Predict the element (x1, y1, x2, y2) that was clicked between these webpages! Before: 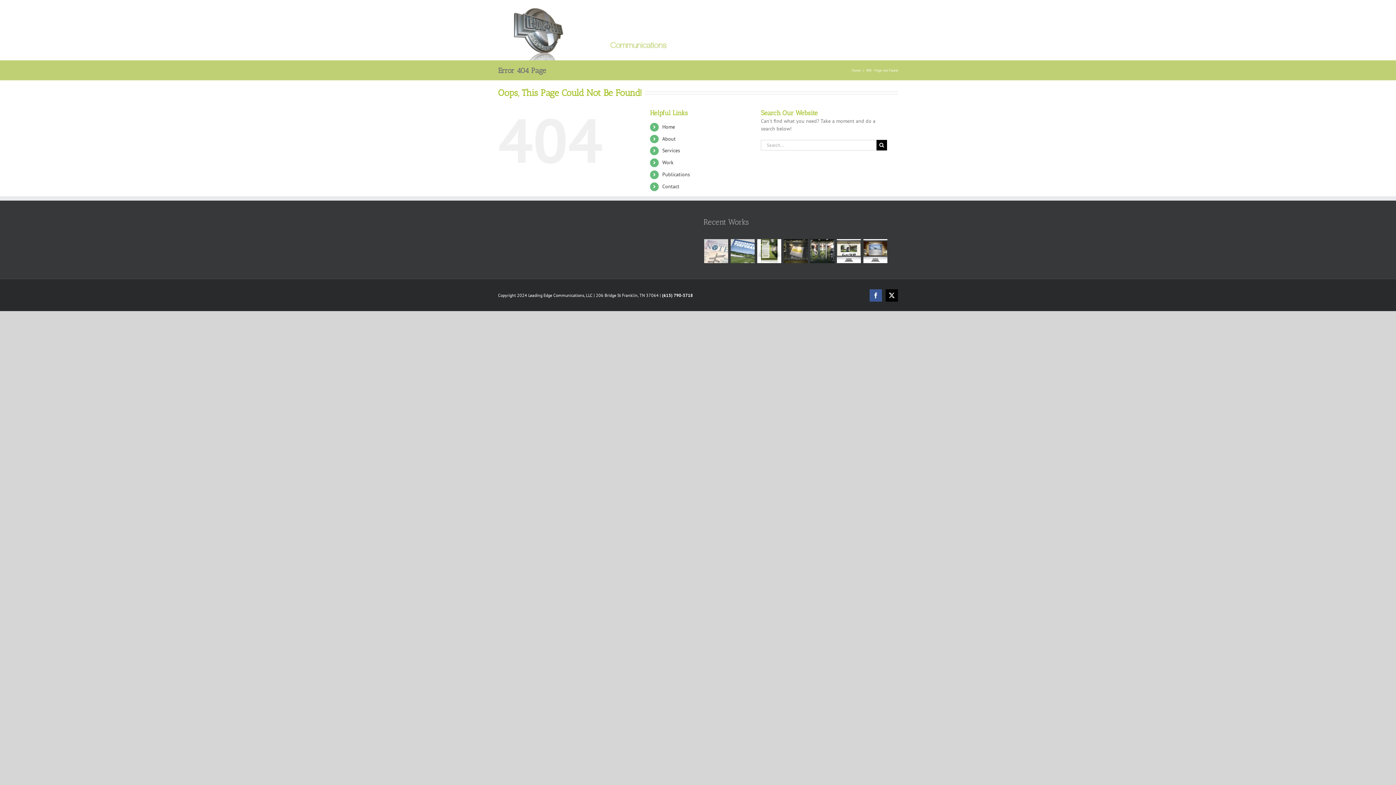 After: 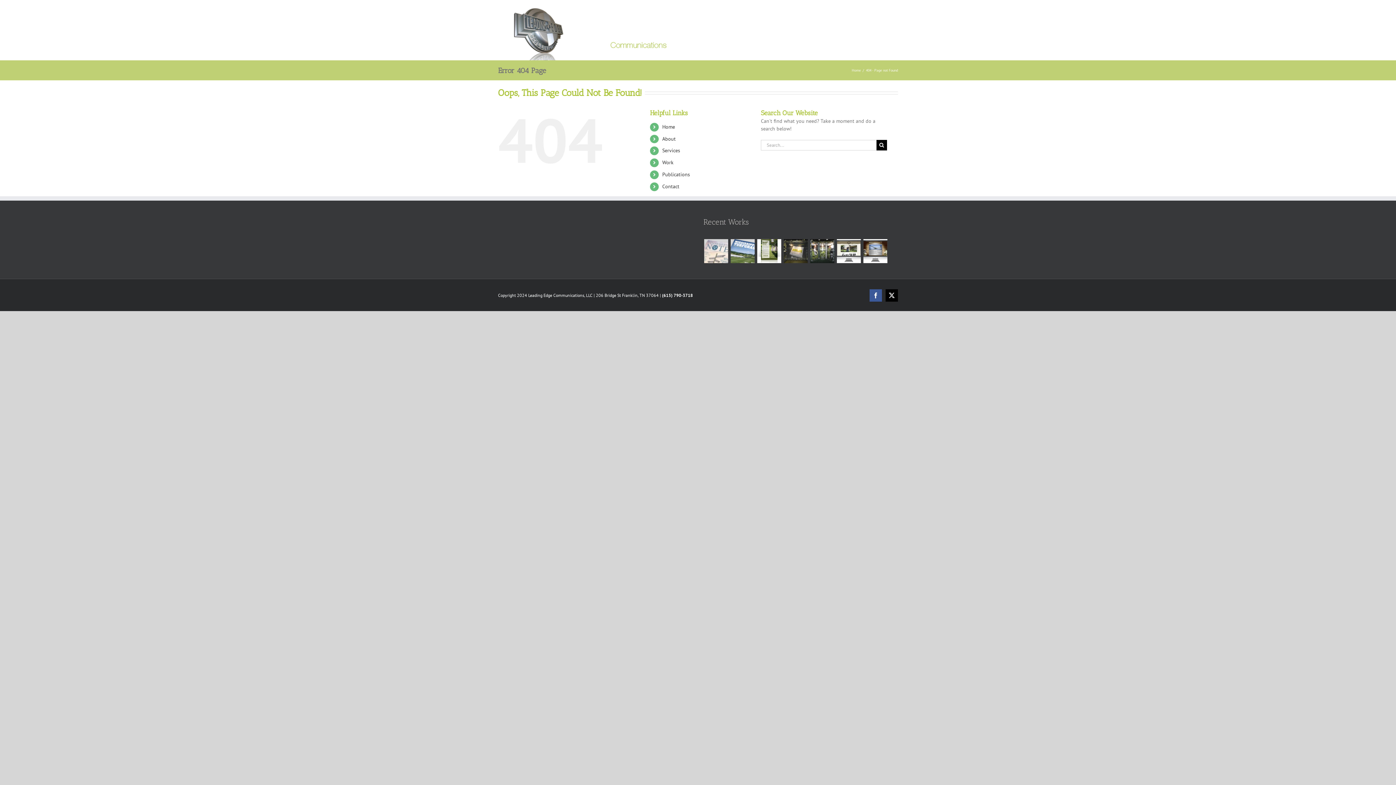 Action: label: (615) 790-3718 bbox: (662, 292, 693, 298)